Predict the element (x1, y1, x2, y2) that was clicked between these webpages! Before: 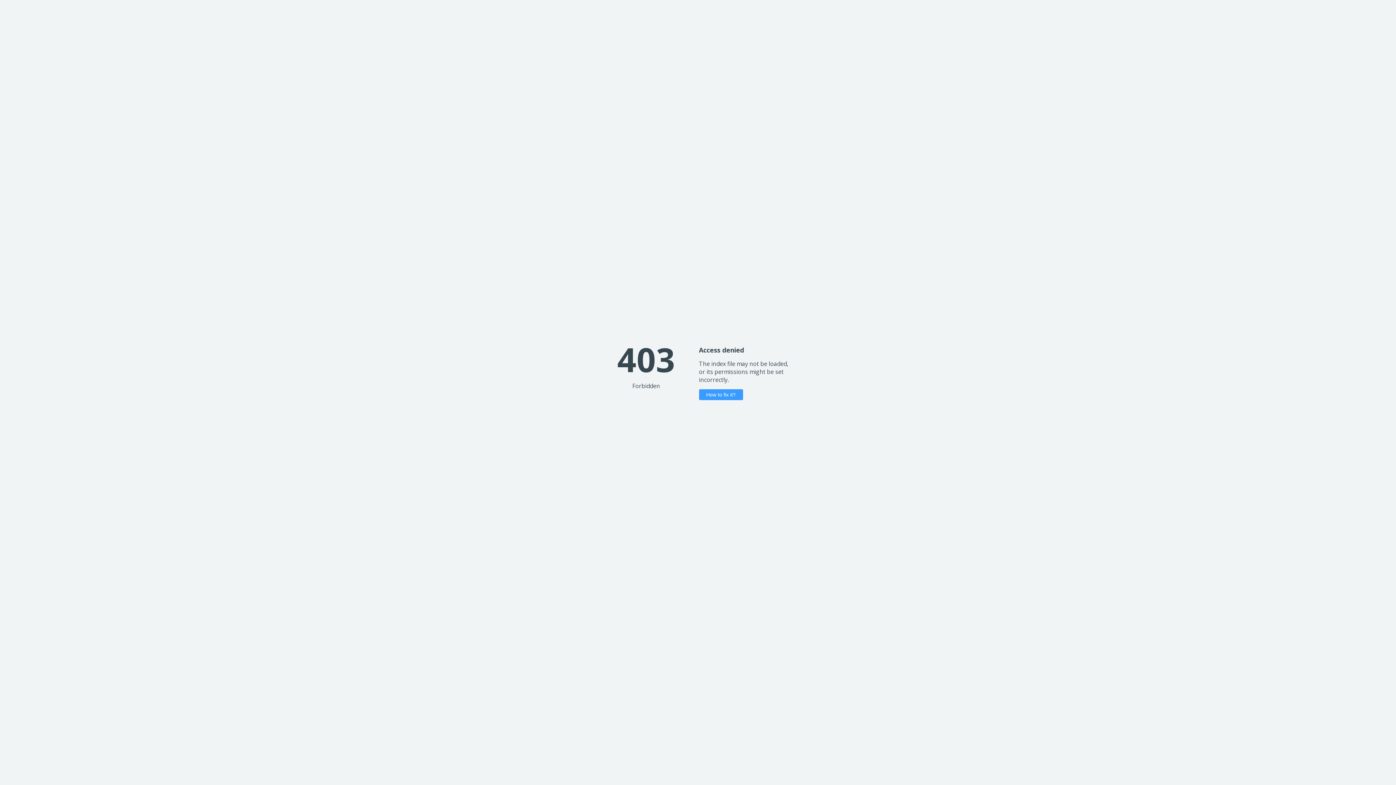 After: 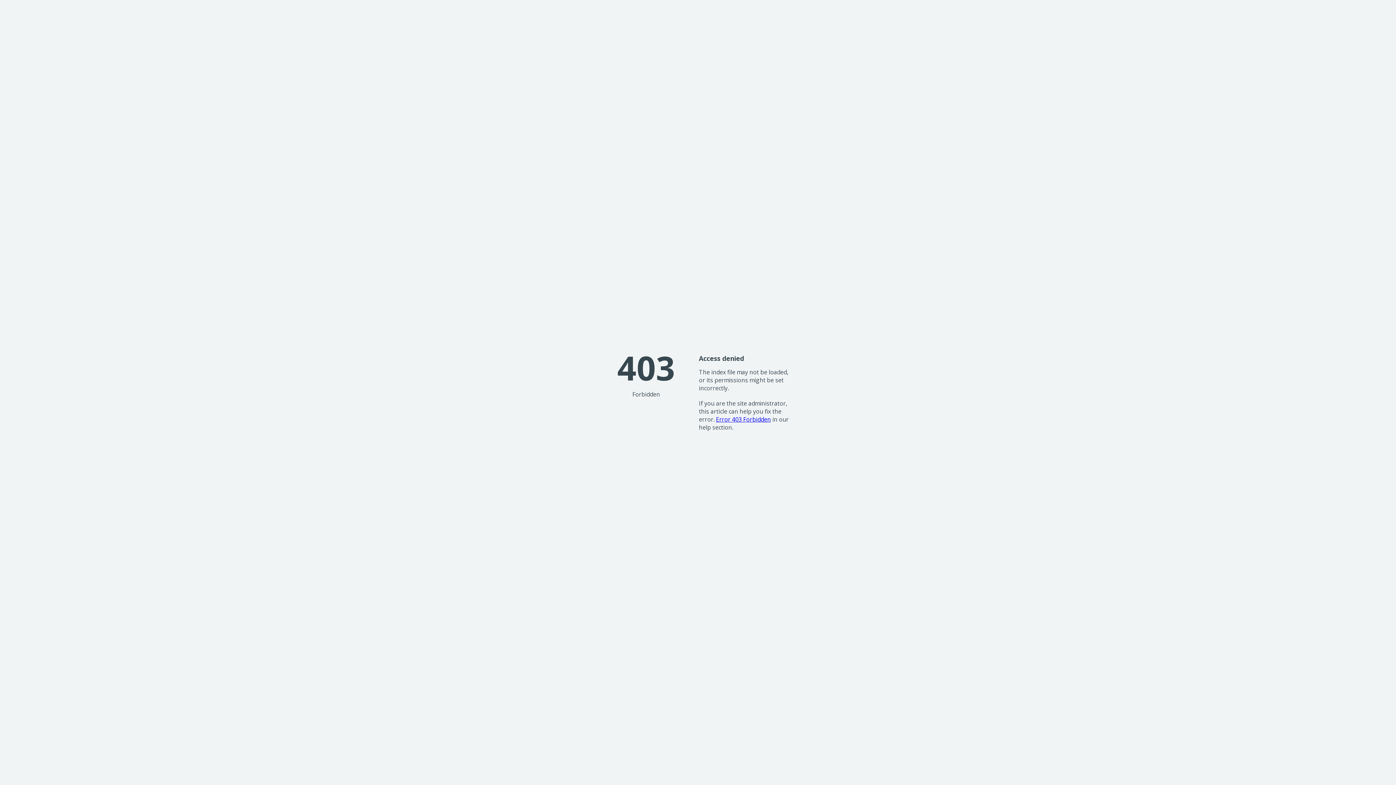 Action: bbox: (699, 389, 743, 400) label: How to fix it?